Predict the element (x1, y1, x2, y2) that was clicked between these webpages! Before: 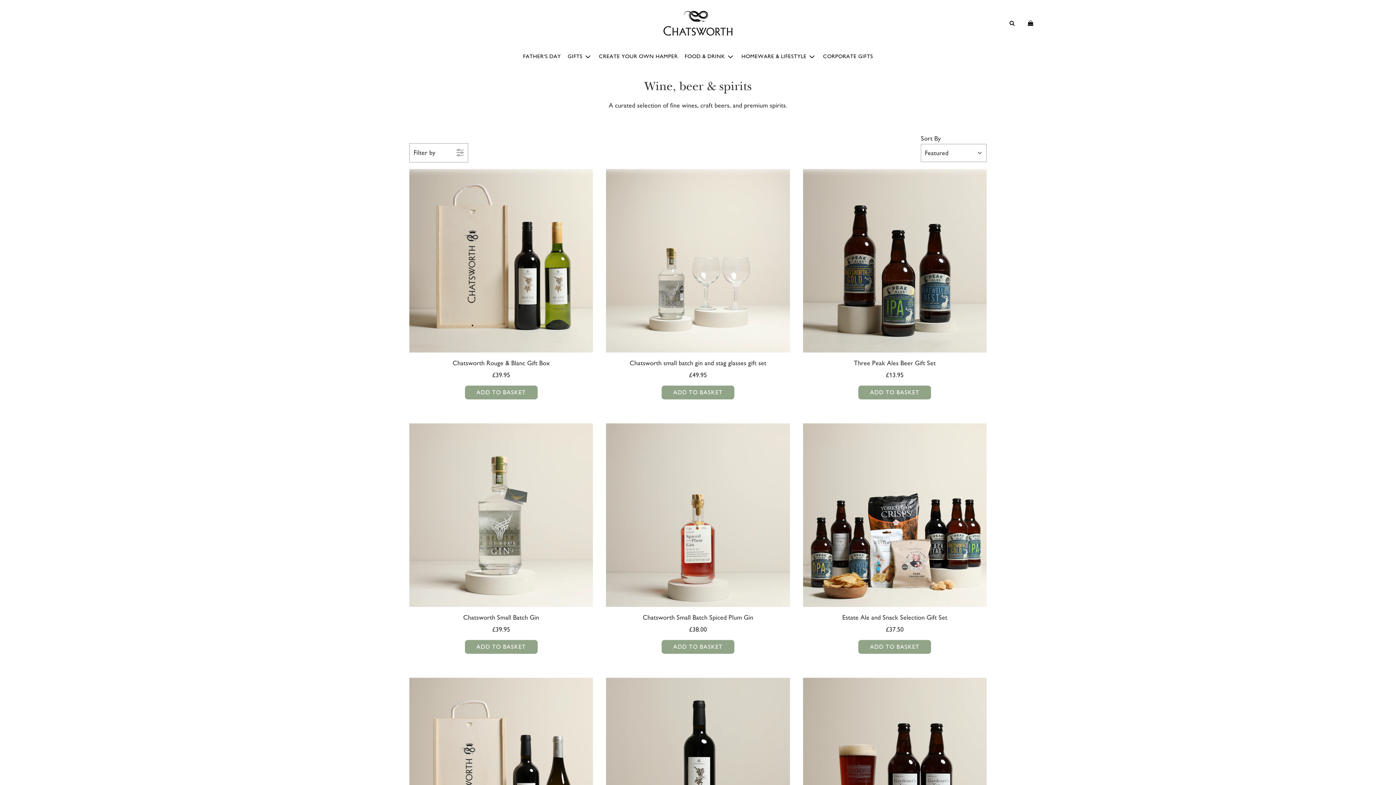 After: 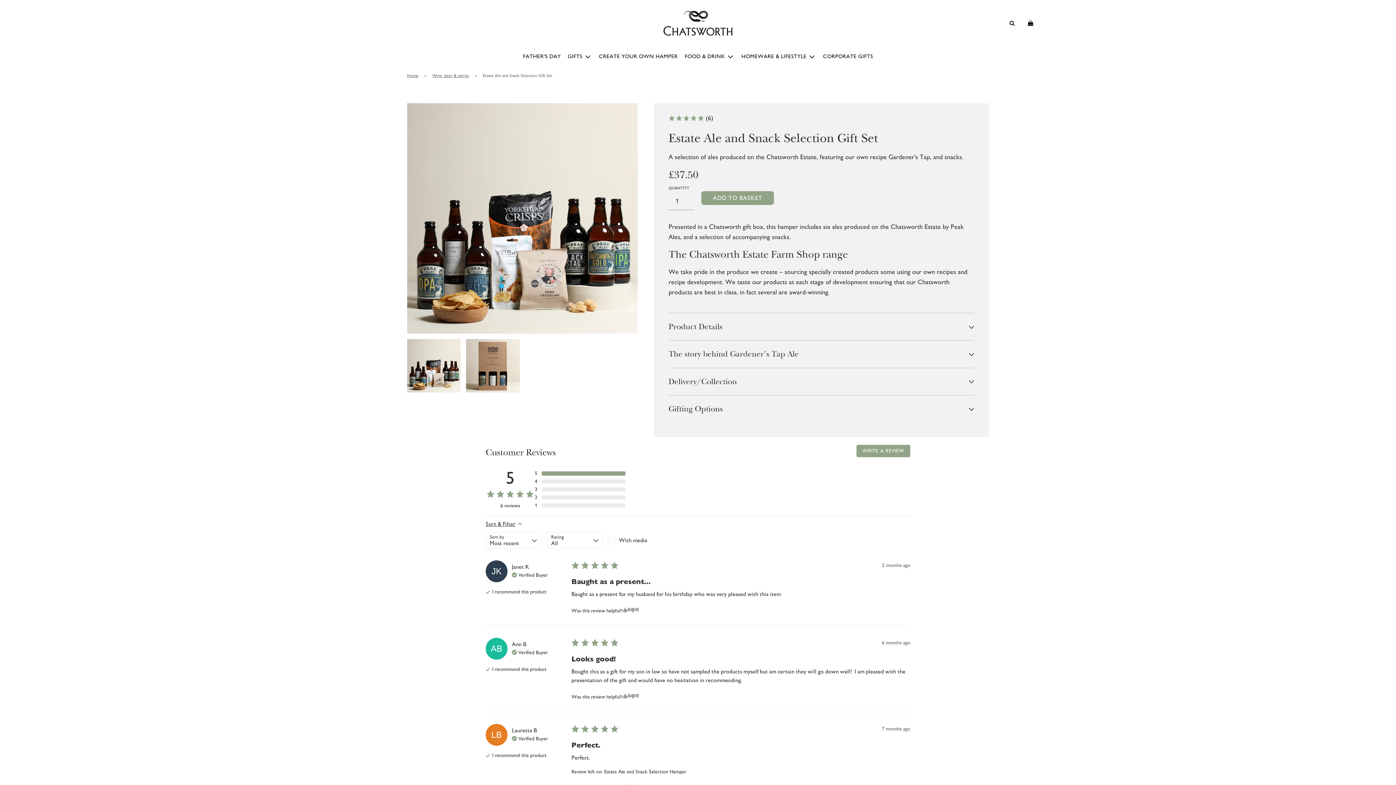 Action: bbox: (803, 423, 986, 607)